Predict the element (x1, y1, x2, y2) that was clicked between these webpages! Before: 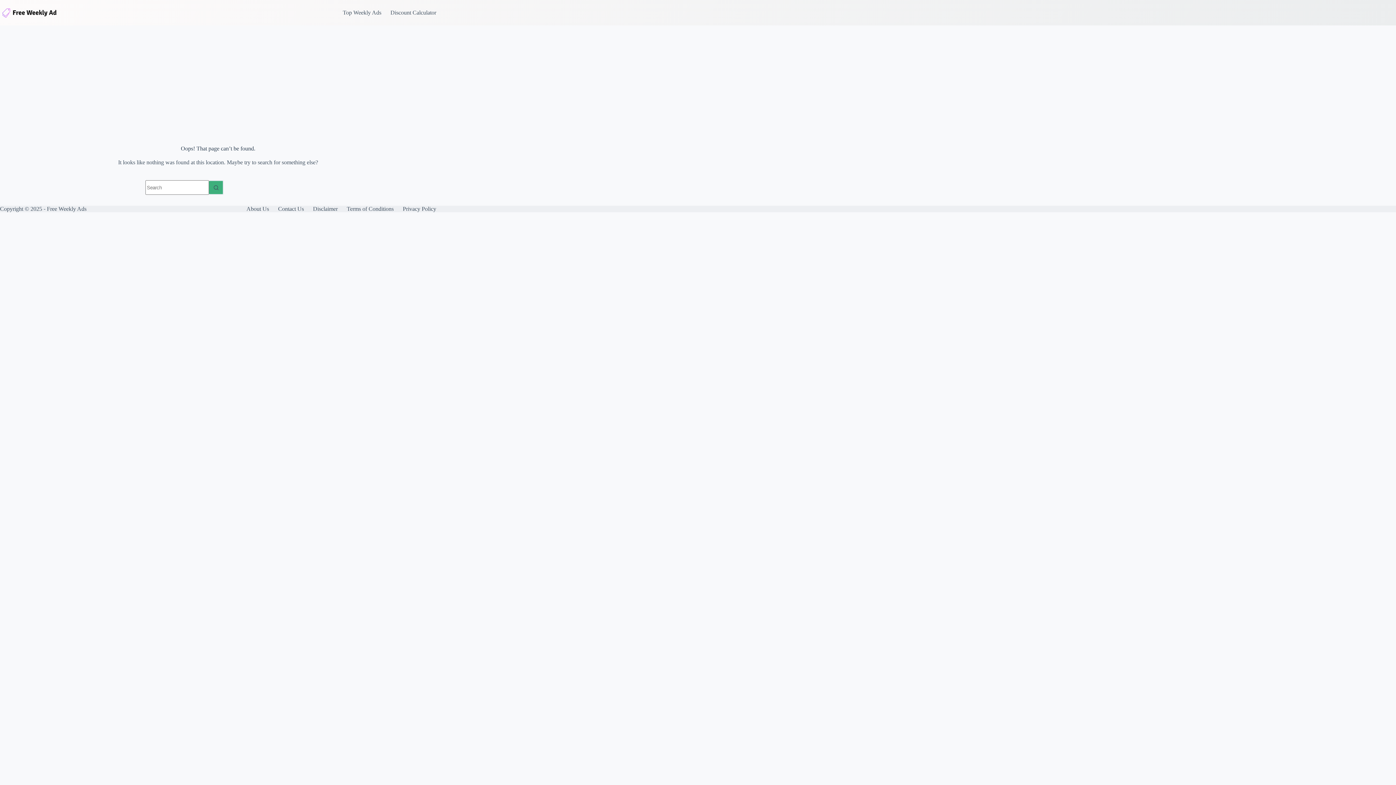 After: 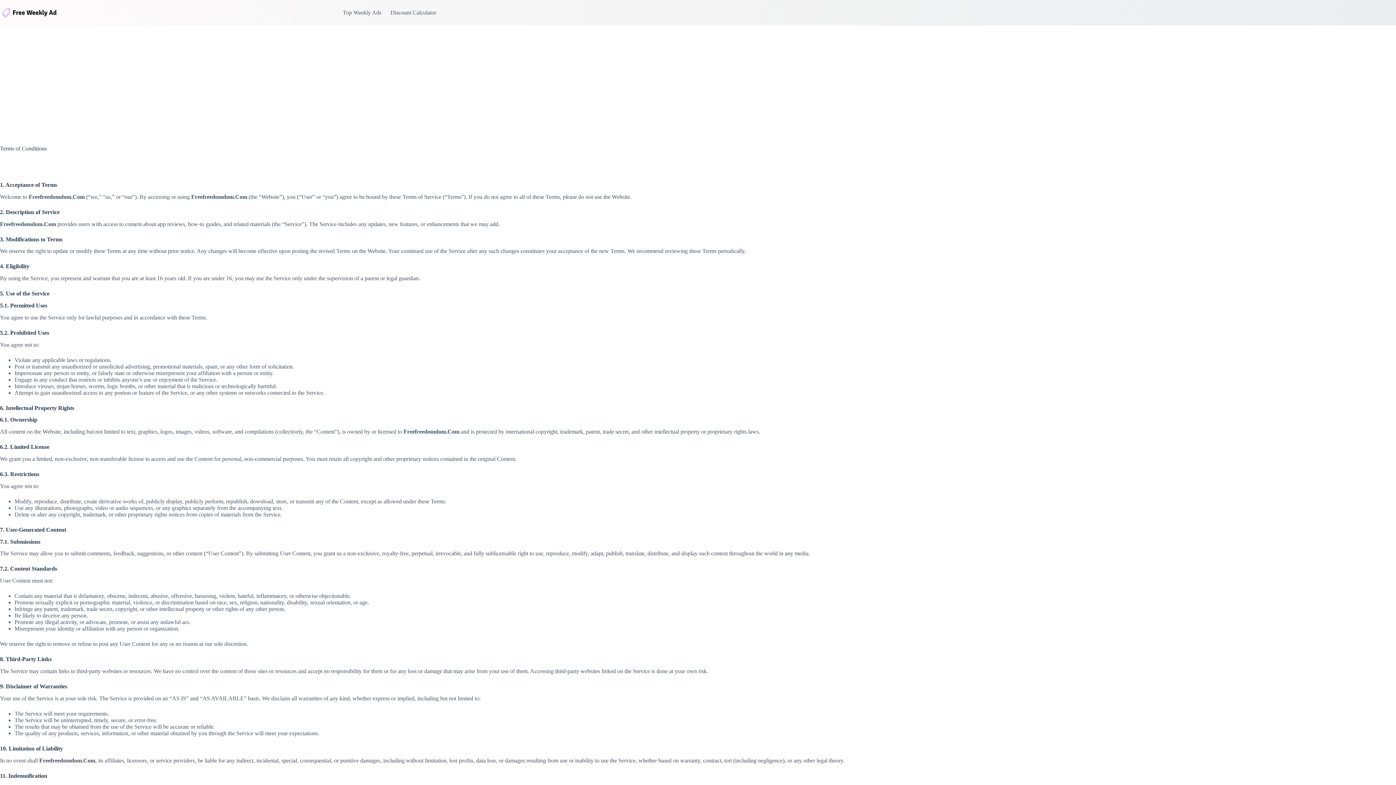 Action: bbox: (342, 205, 398, 212) label: Terms of Conditions